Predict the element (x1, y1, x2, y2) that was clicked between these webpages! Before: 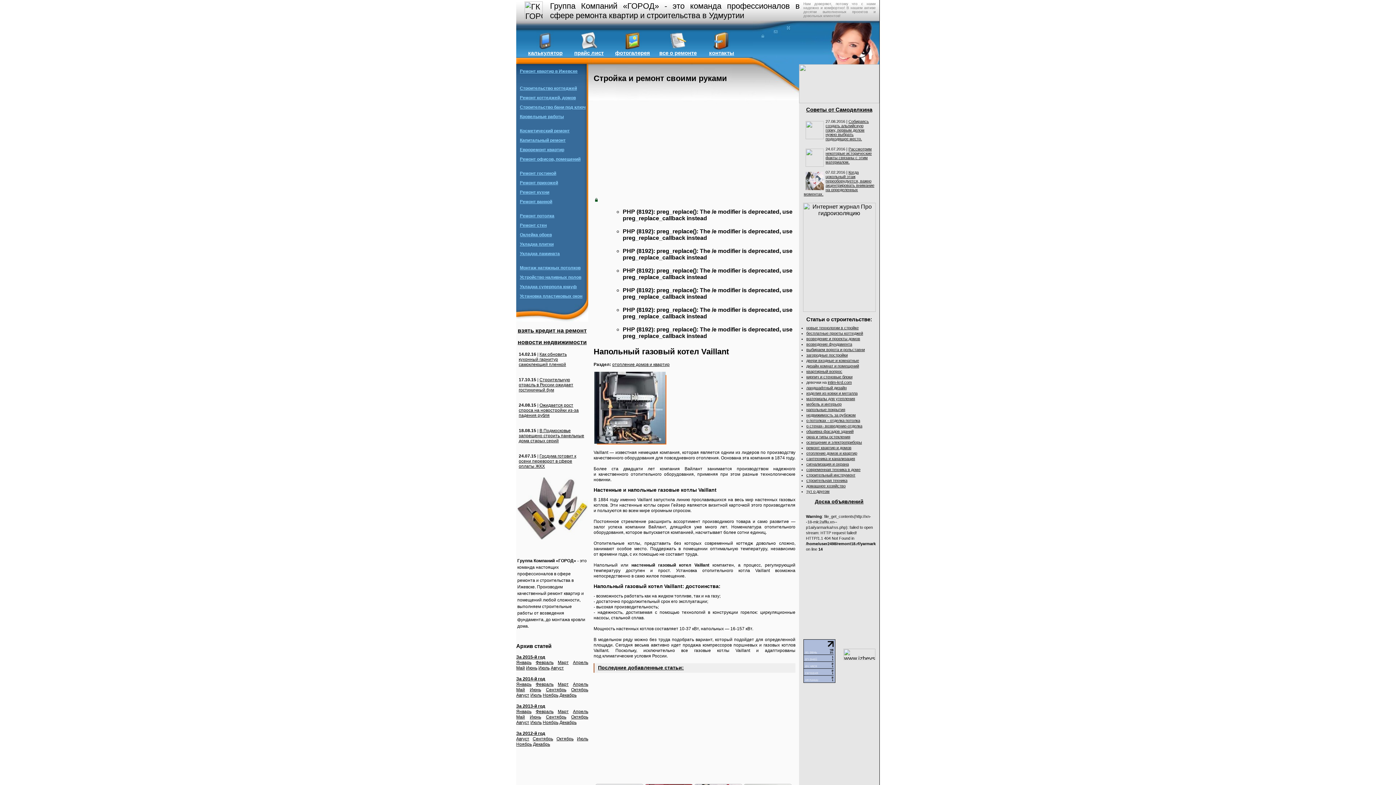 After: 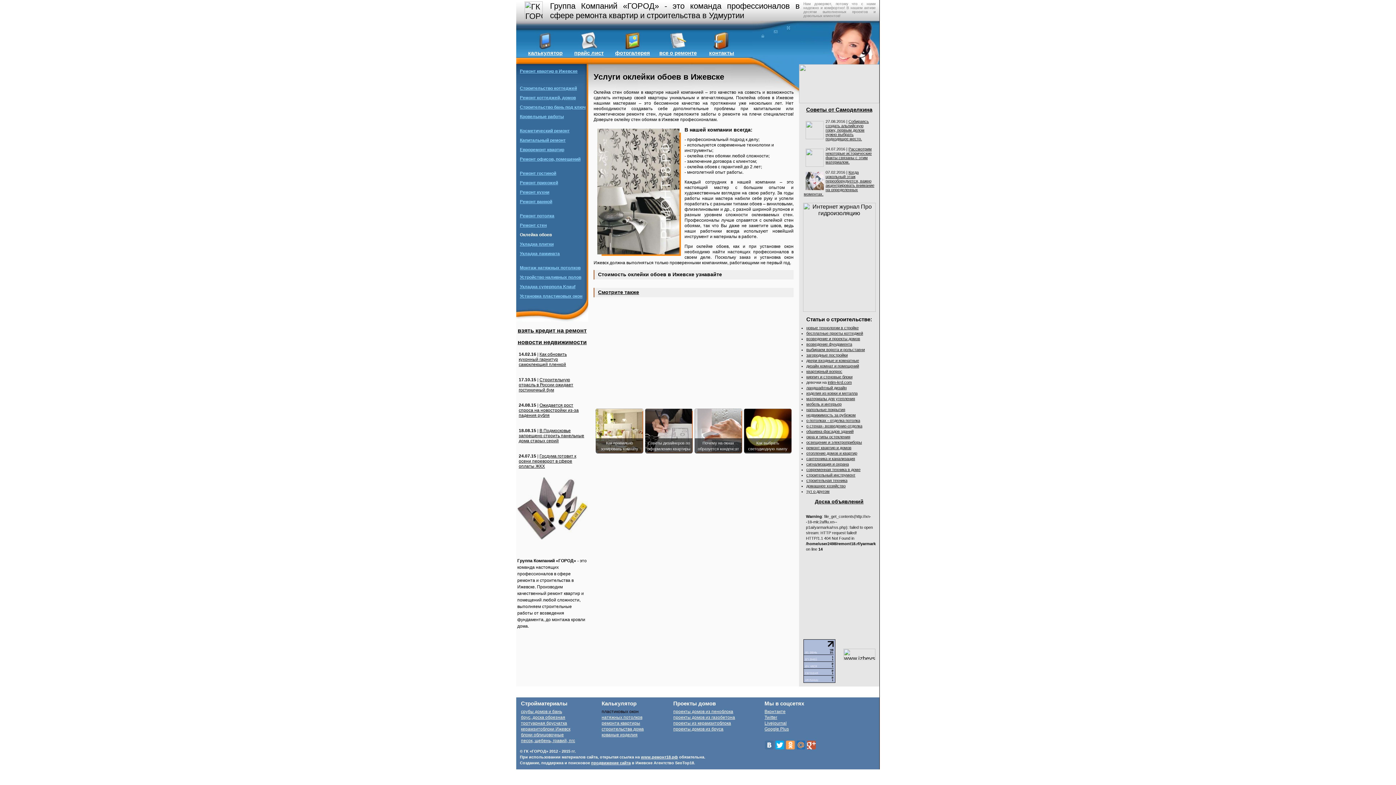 Action: label: Оклейка обоев bbox: (520, 232, 552, 237)